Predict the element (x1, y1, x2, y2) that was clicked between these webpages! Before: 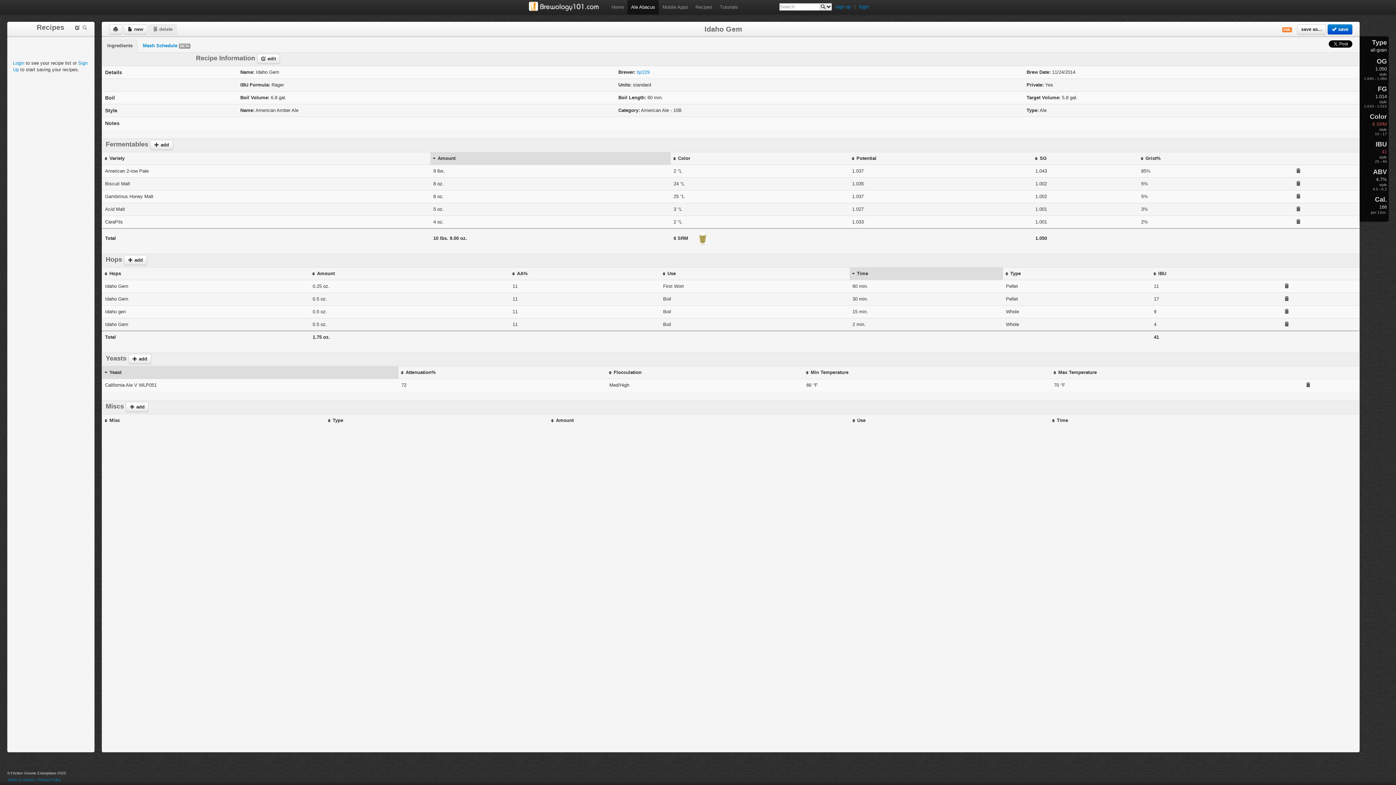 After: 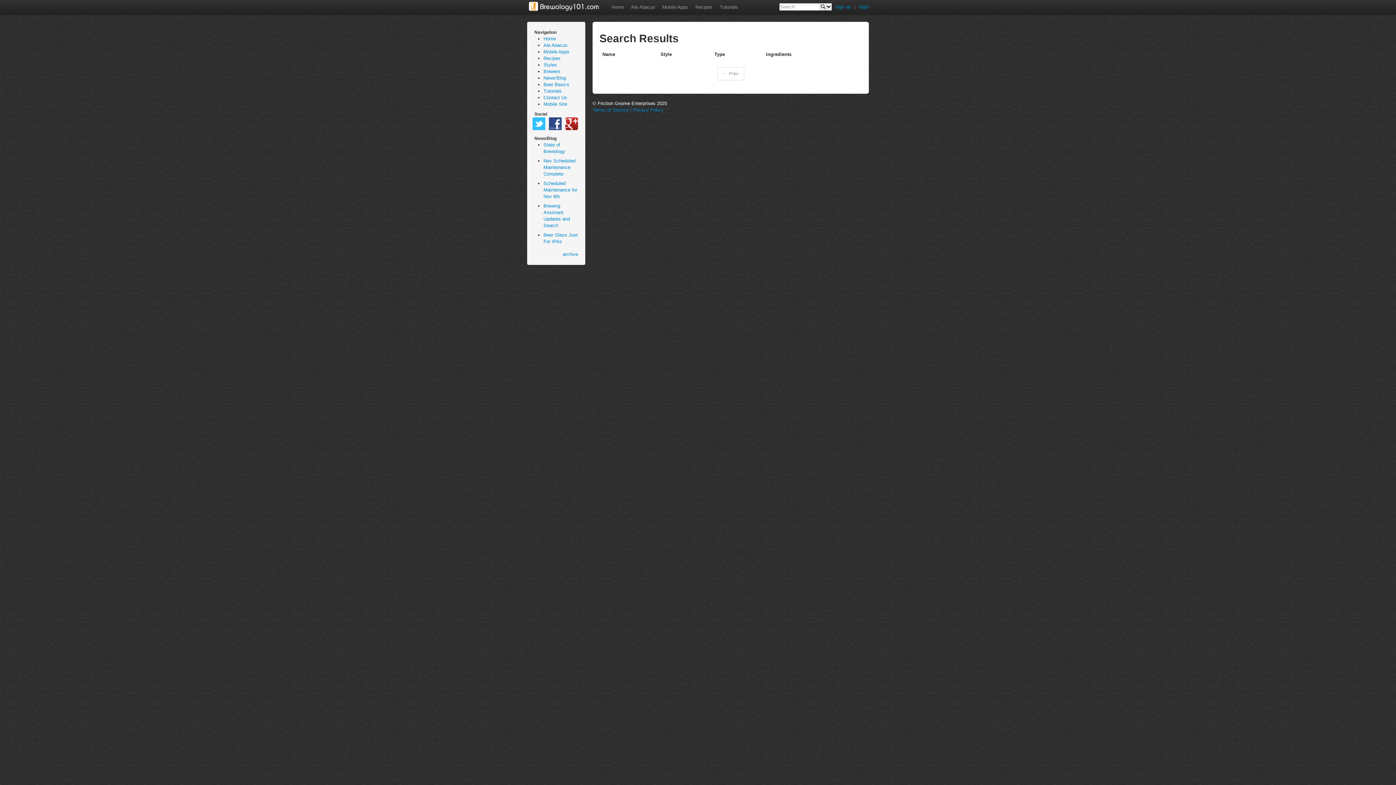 Action: bbox: (820, 3, 826, 10)